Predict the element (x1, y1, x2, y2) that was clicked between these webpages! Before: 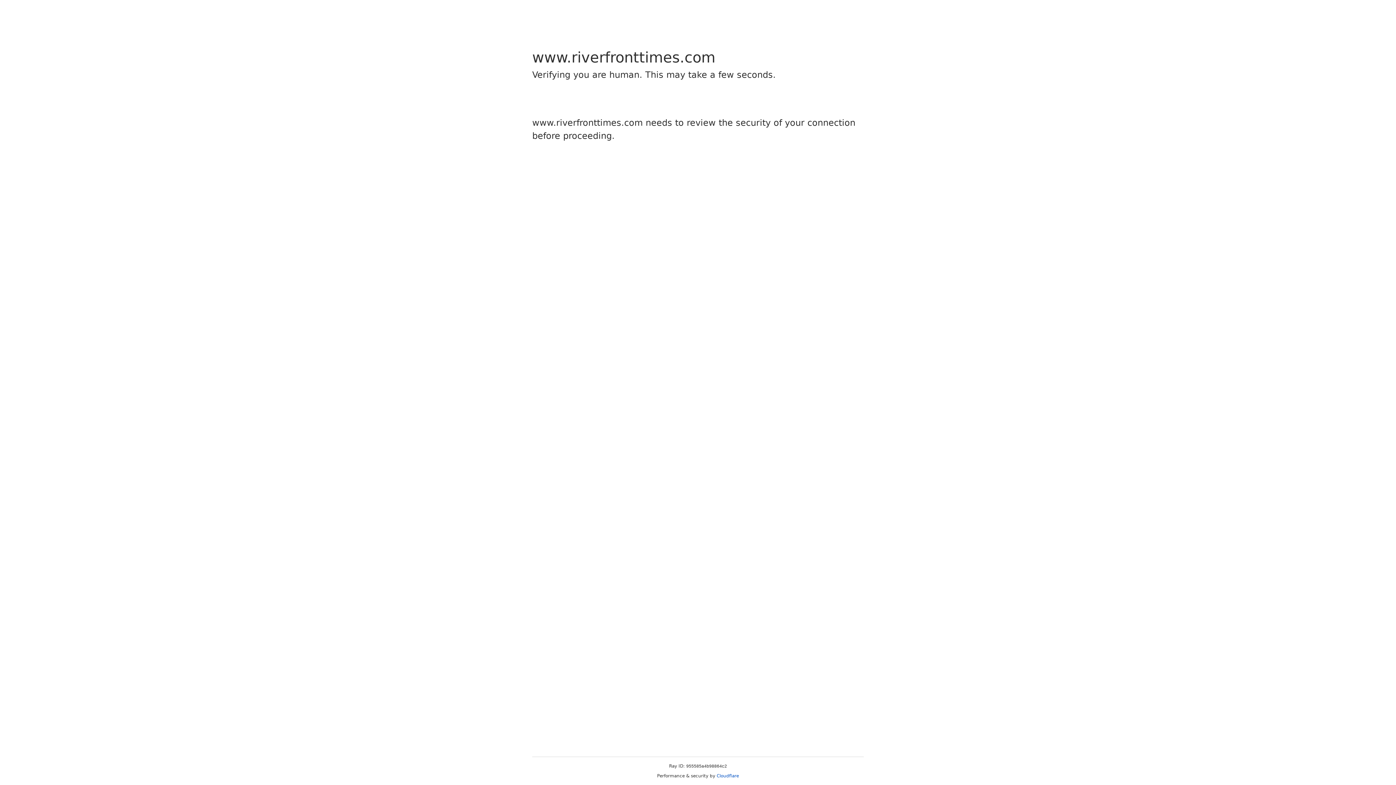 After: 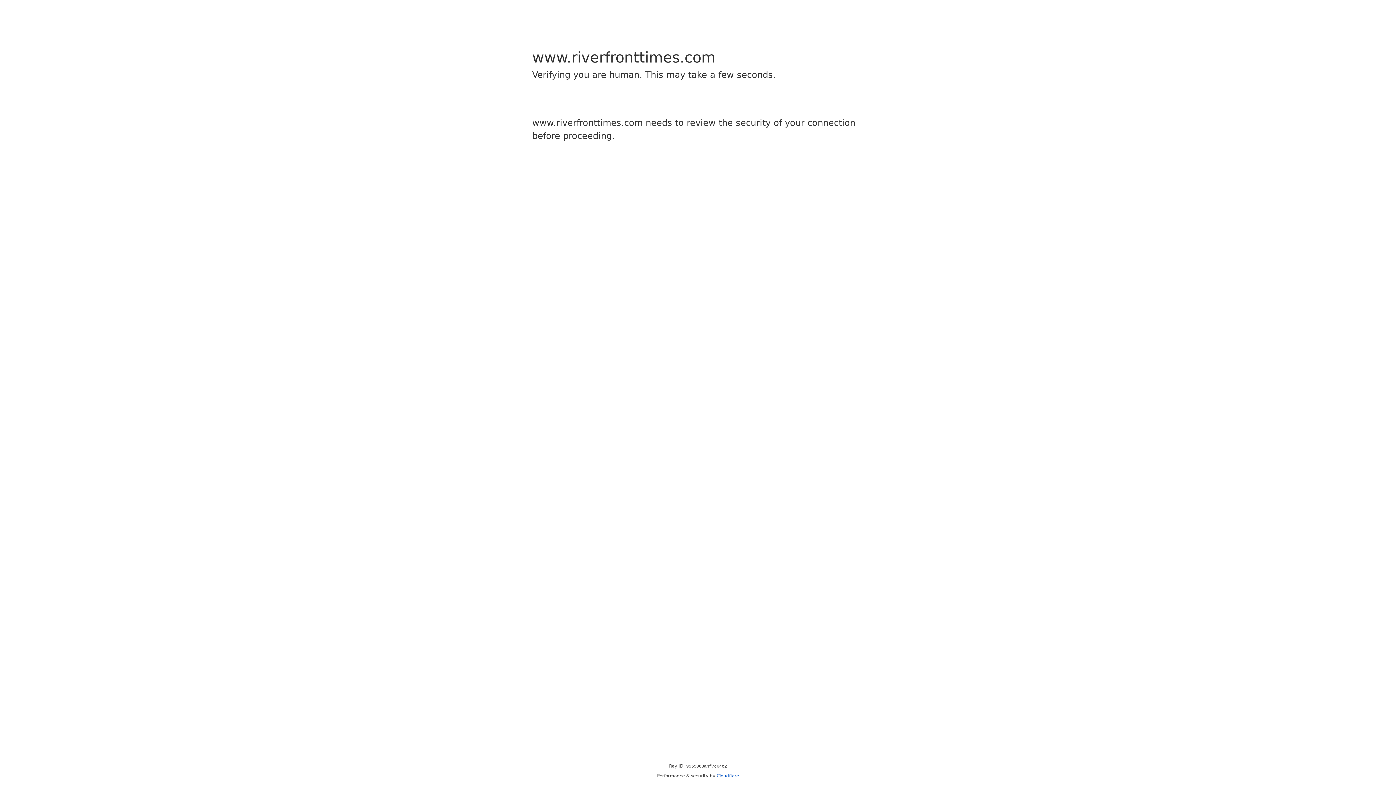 Action: label: Cloudflare bbox: (716, 773, 739, 778)